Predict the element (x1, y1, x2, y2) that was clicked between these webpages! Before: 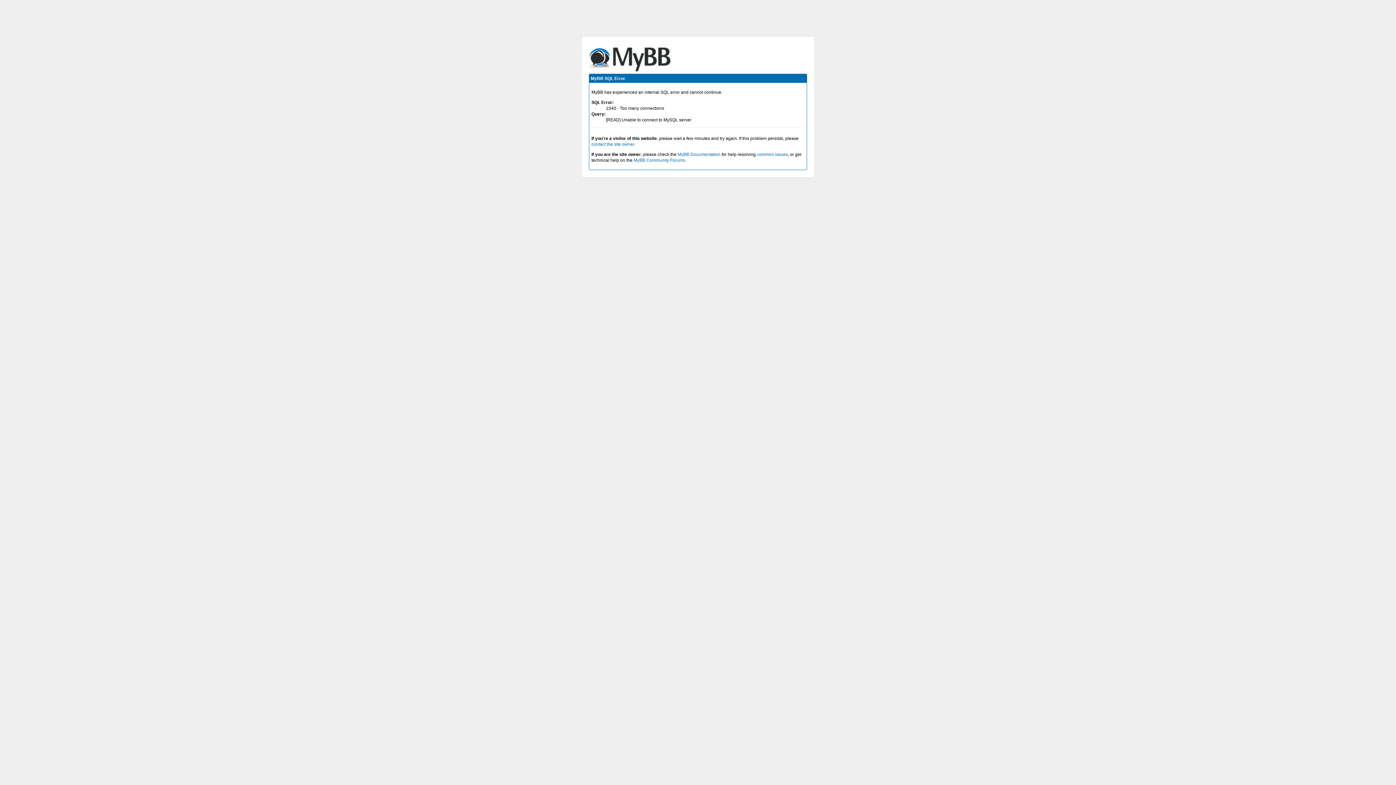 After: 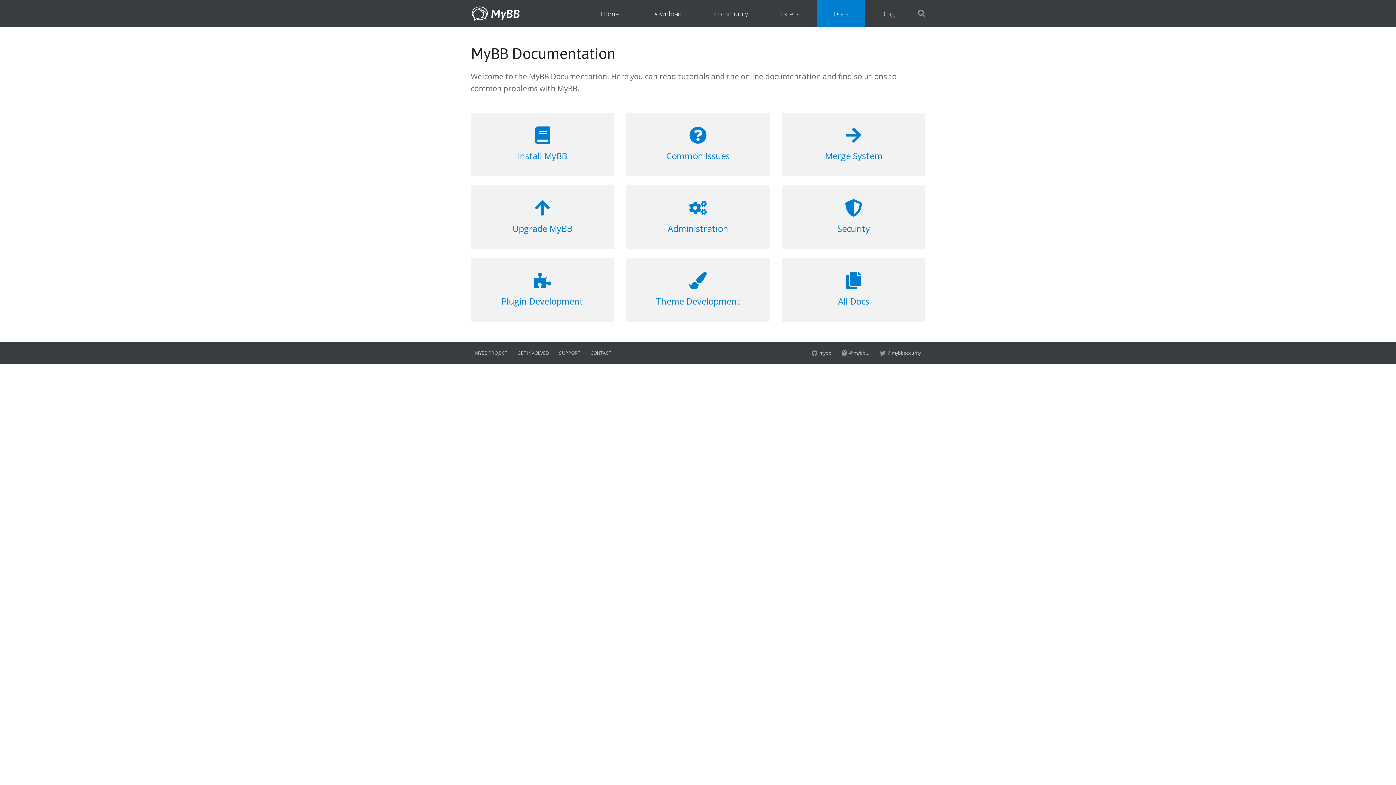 Action: label: MyBB Documentation bbox: (677, 152, 720, 157)